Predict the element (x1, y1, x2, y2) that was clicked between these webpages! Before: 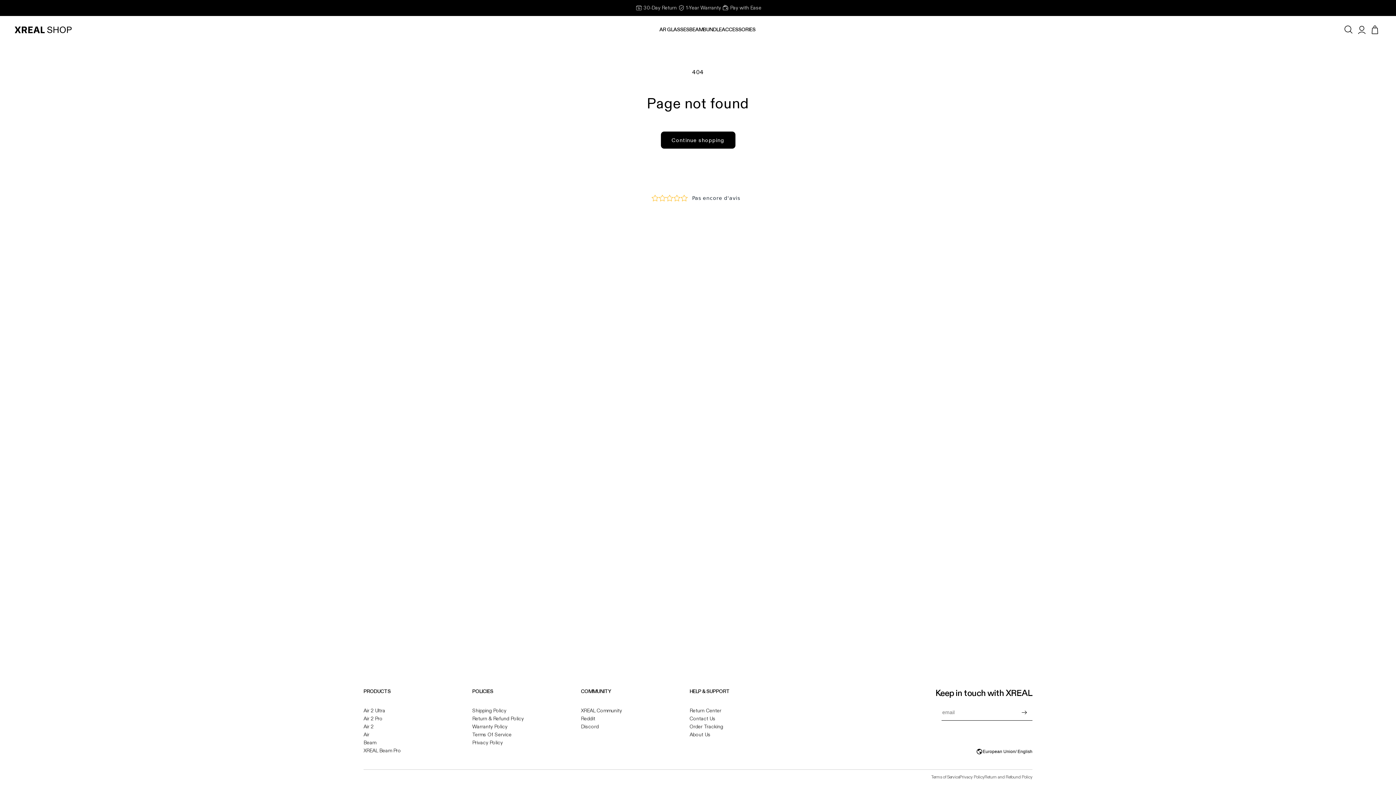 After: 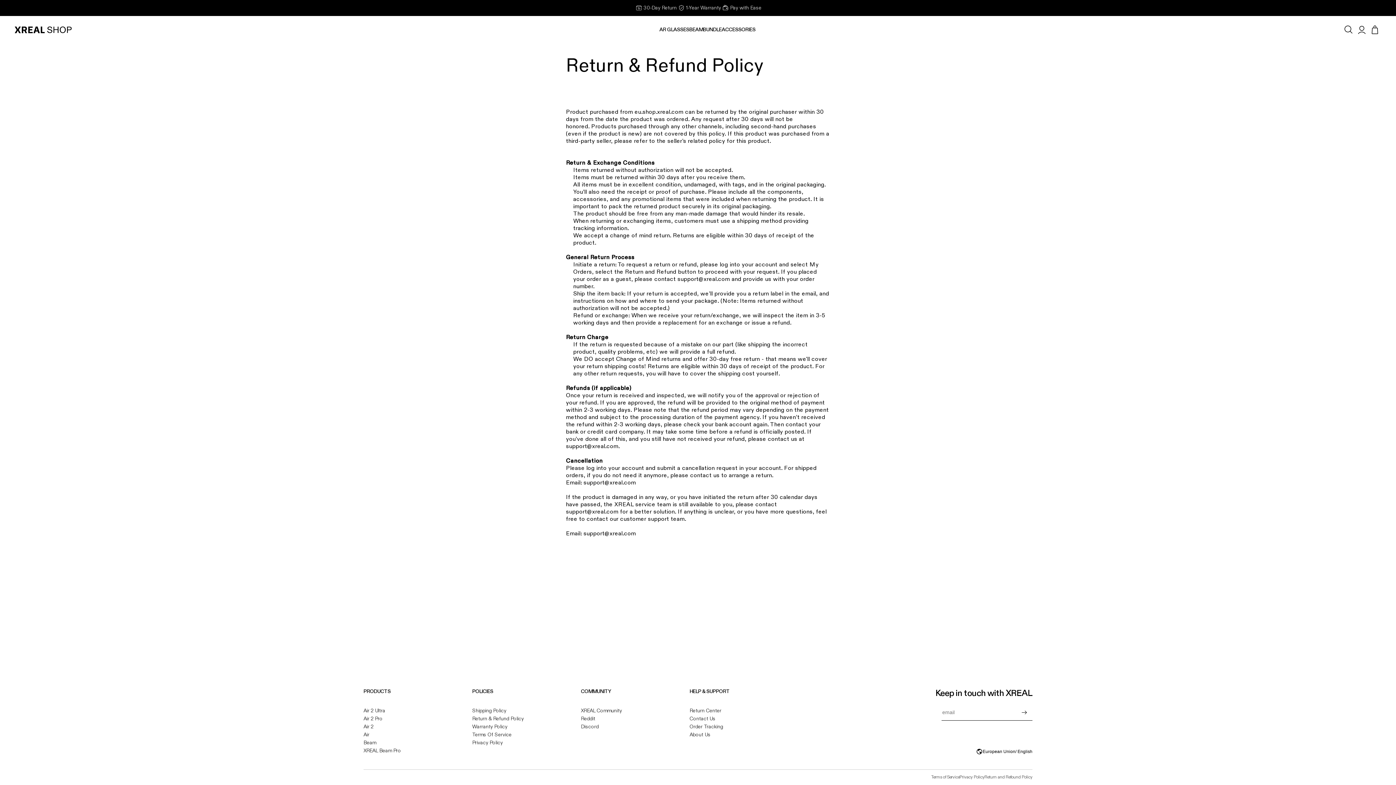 Action: bbox: (472, 715, 523, 723) label: Return & Refund Policy